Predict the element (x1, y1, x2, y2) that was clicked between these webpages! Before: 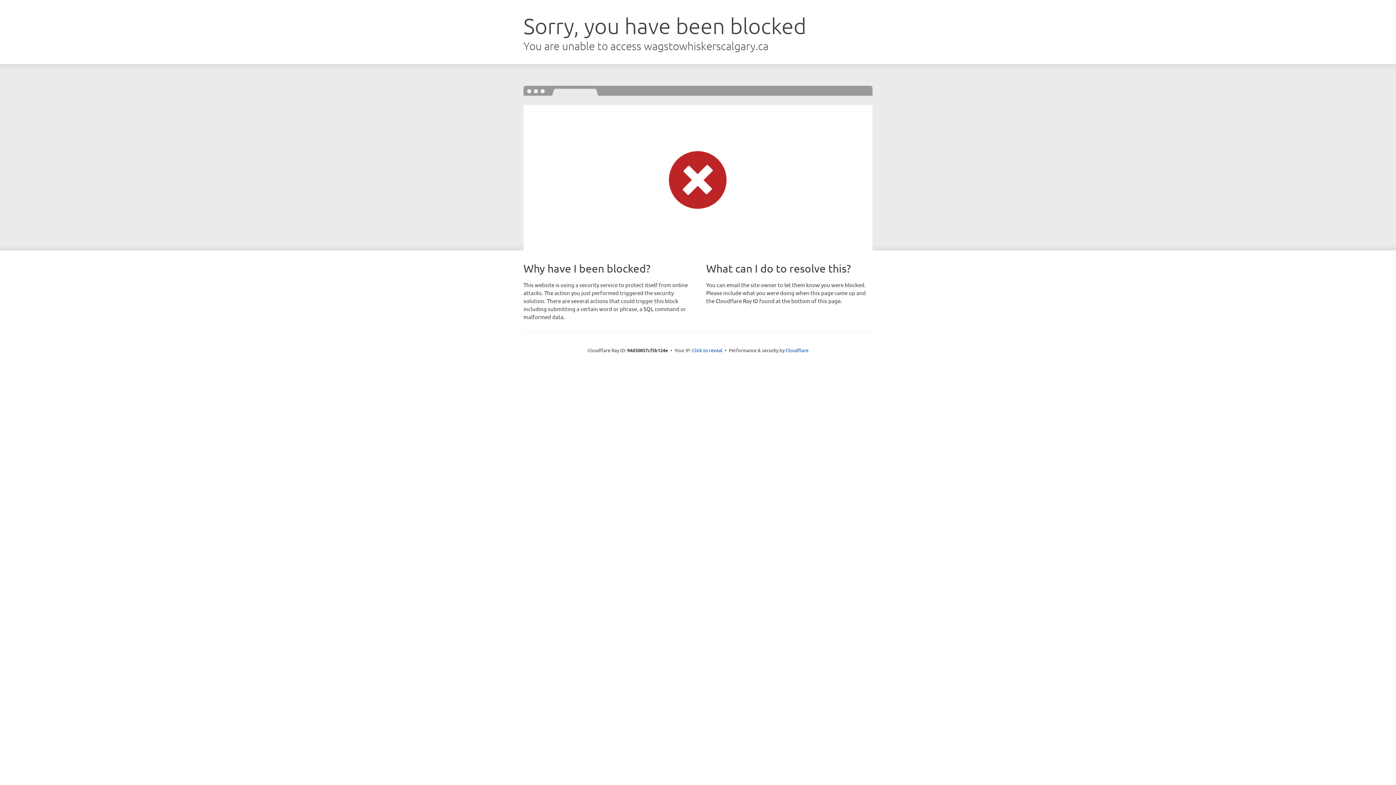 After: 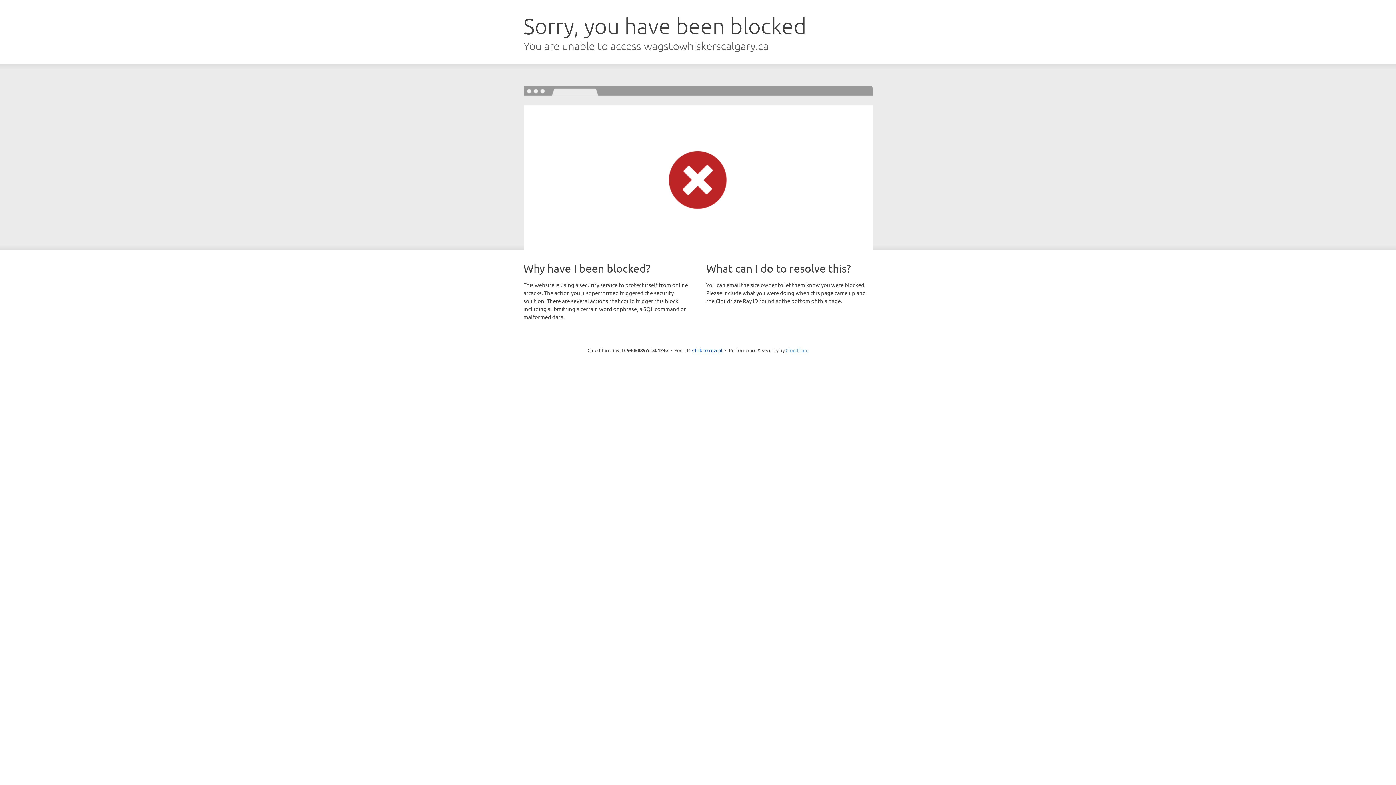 Action: label: Cloudflare bbox: (785, 347, 808, 353)